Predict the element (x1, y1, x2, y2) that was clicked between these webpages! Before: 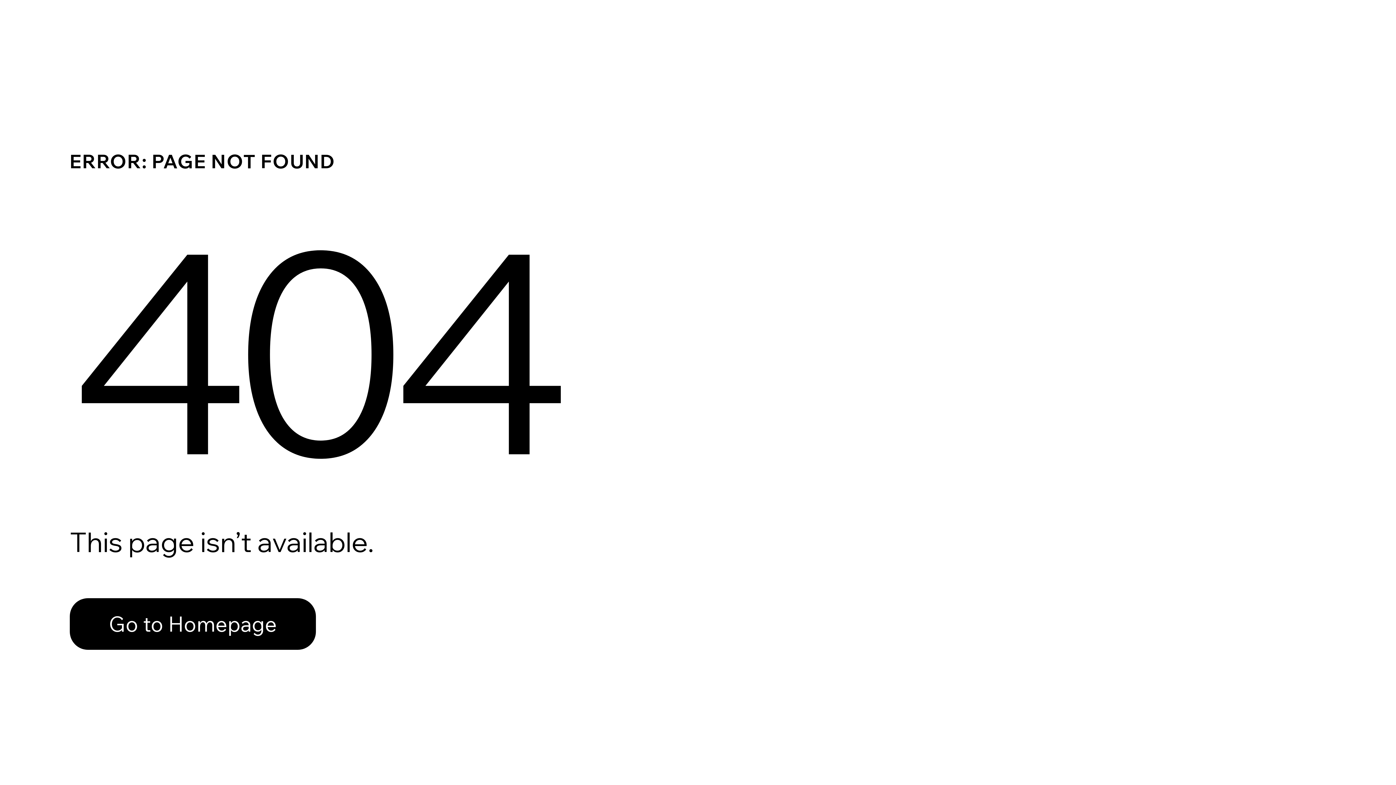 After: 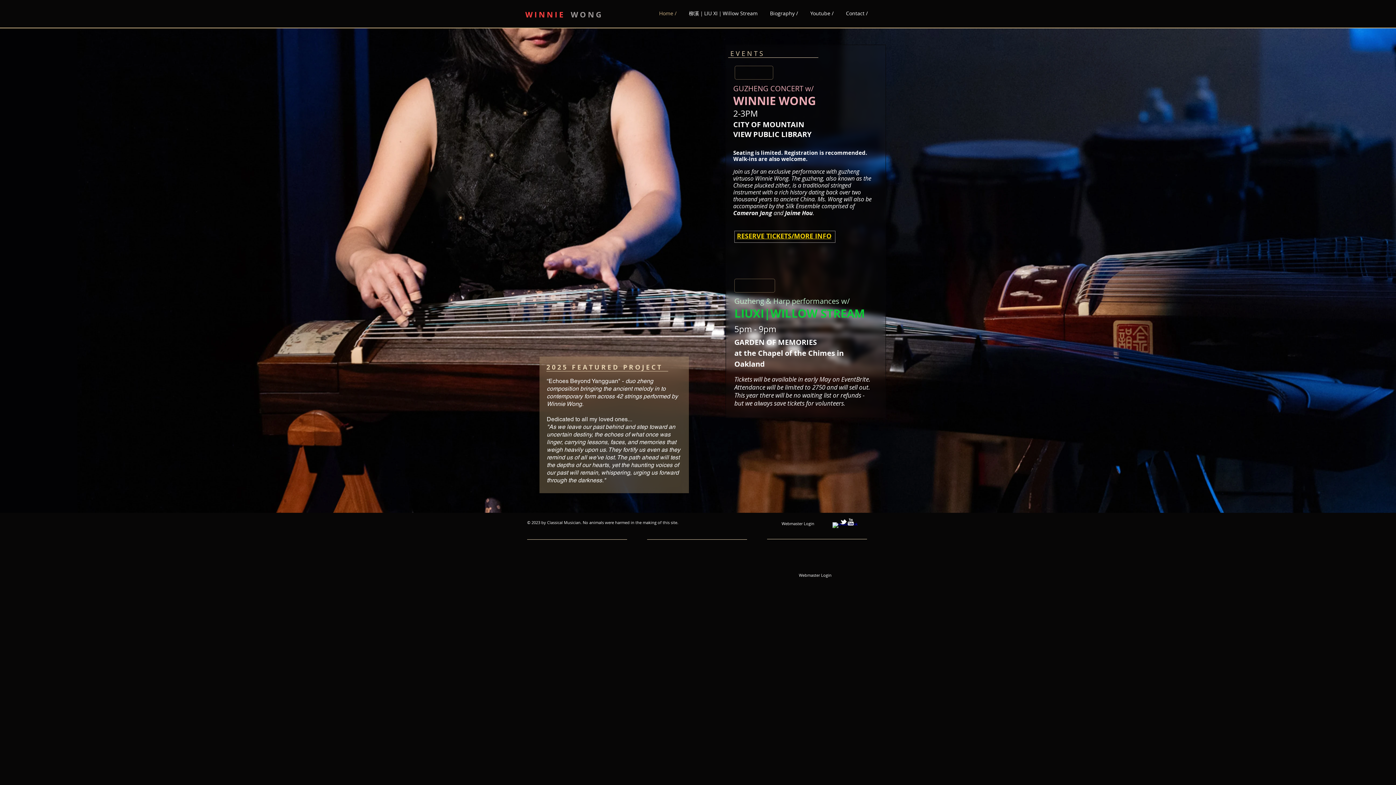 Action: label: Go to Homepage bbox: (69, 598, 316, 650)